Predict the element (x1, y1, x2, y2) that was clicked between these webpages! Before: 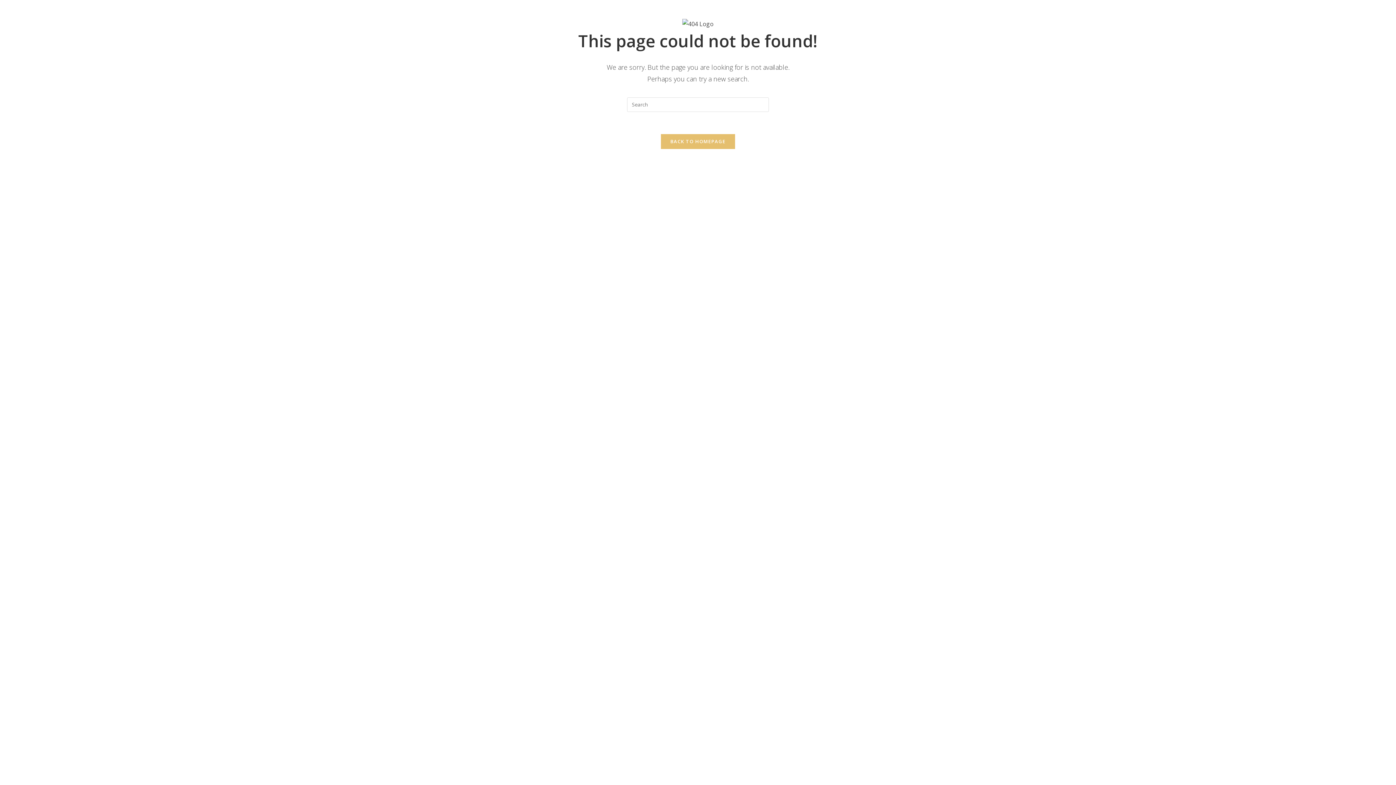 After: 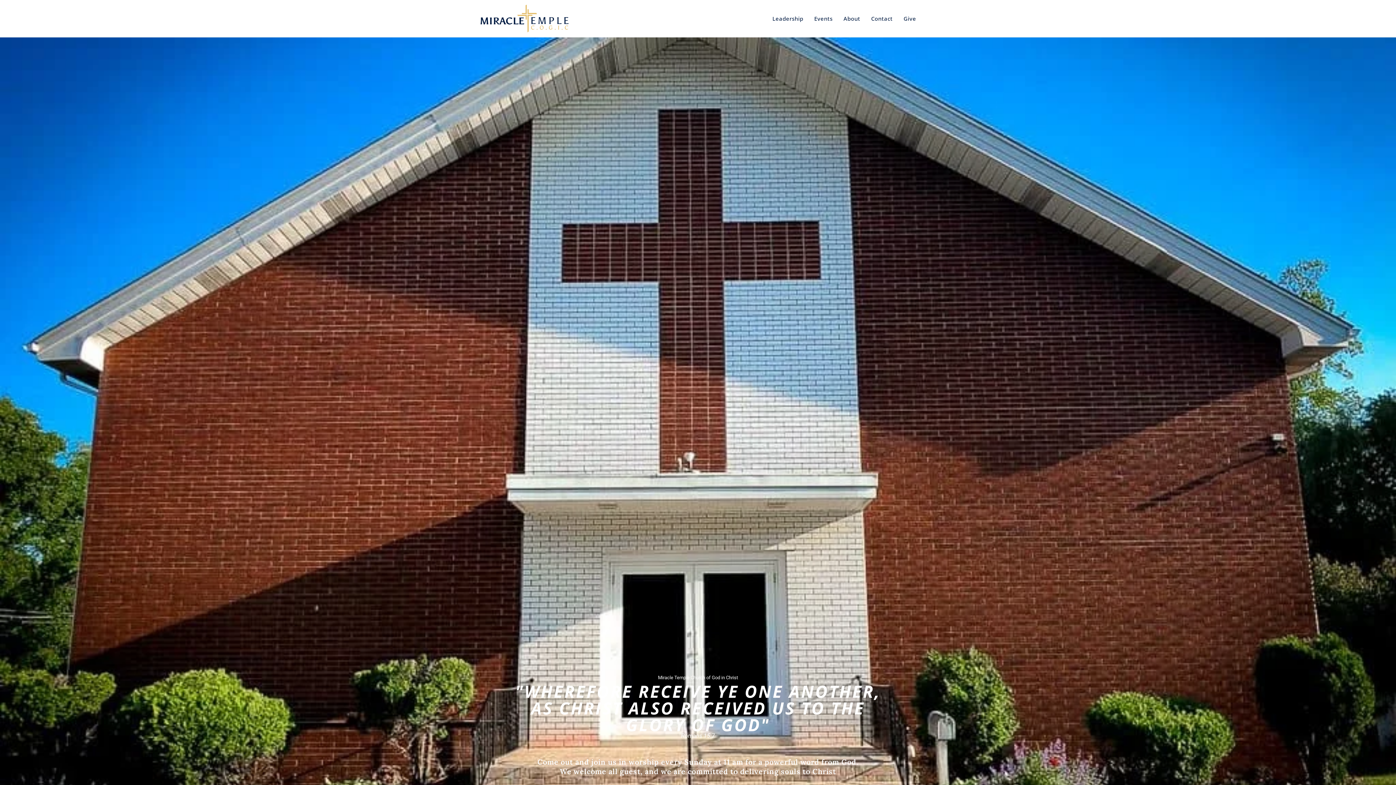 Action: label: BACK TO HOMEPAGE bbox: (660, 133, 735, 149)